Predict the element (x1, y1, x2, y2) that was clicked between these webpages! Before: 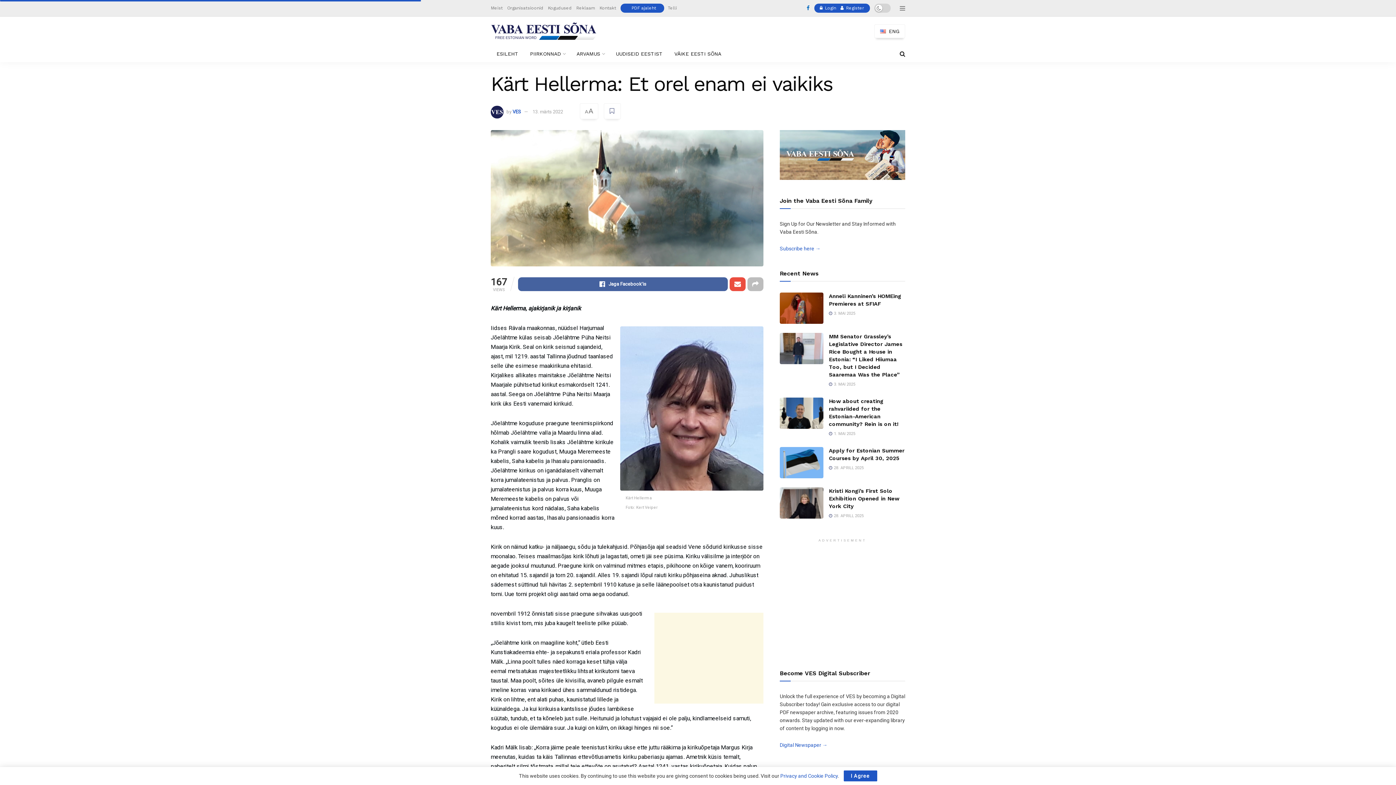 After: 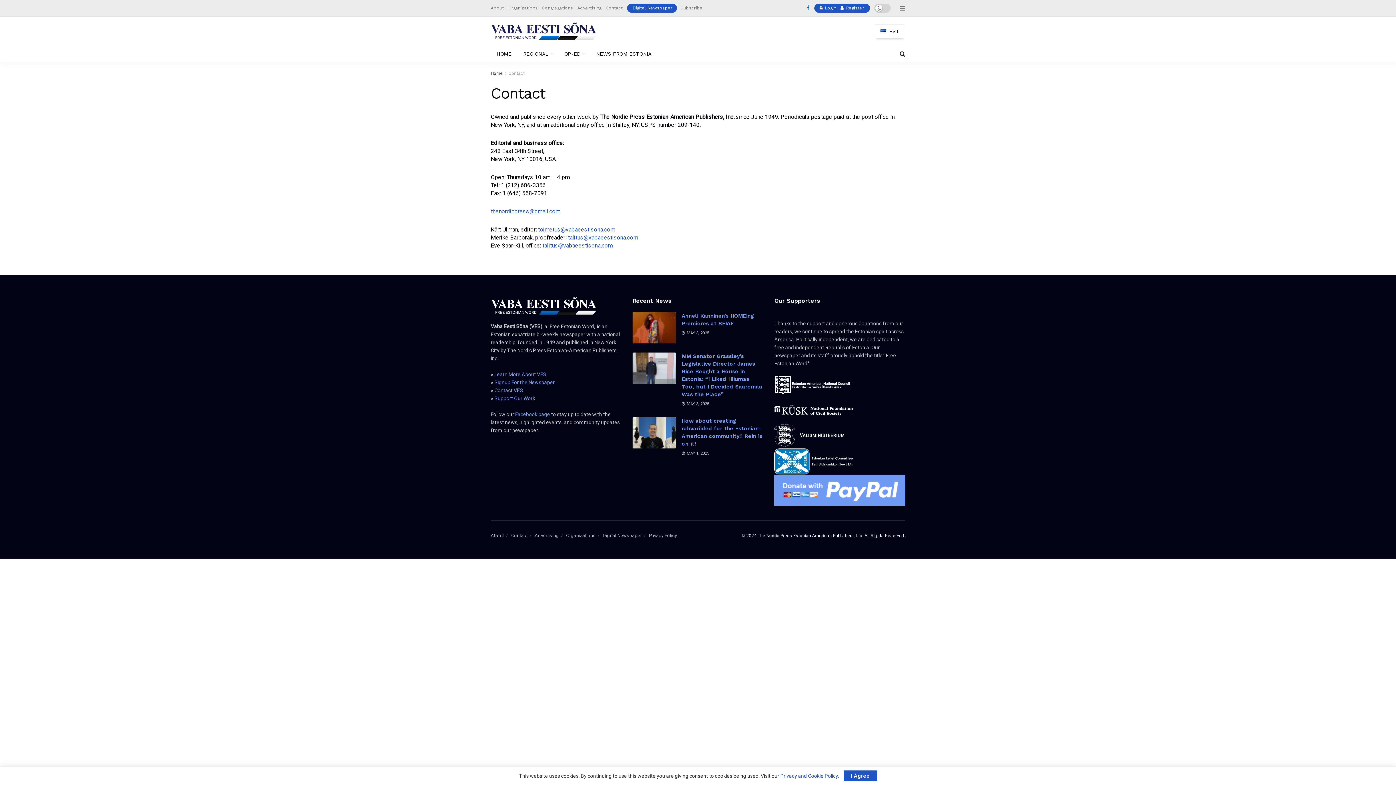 Action: bbox: (780, 151, 905, 157)